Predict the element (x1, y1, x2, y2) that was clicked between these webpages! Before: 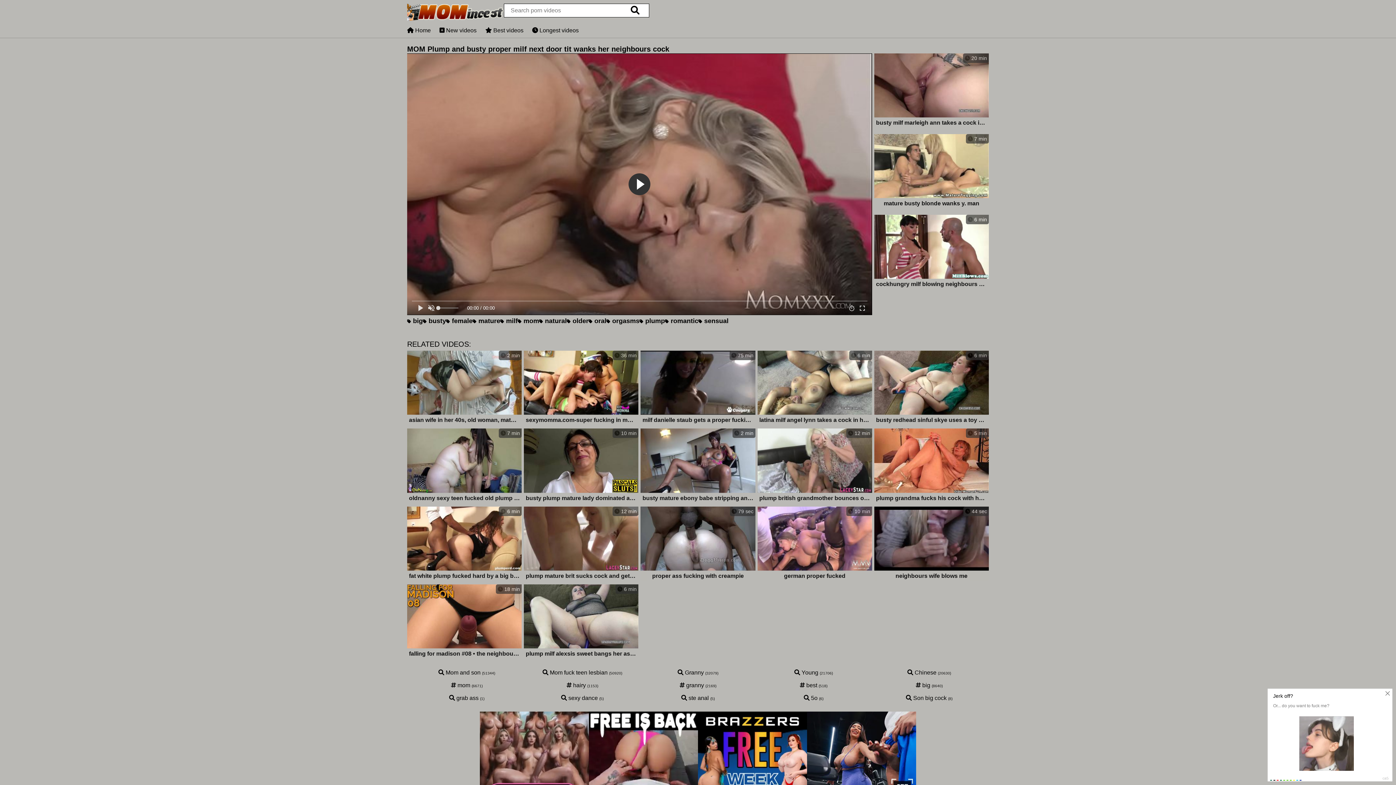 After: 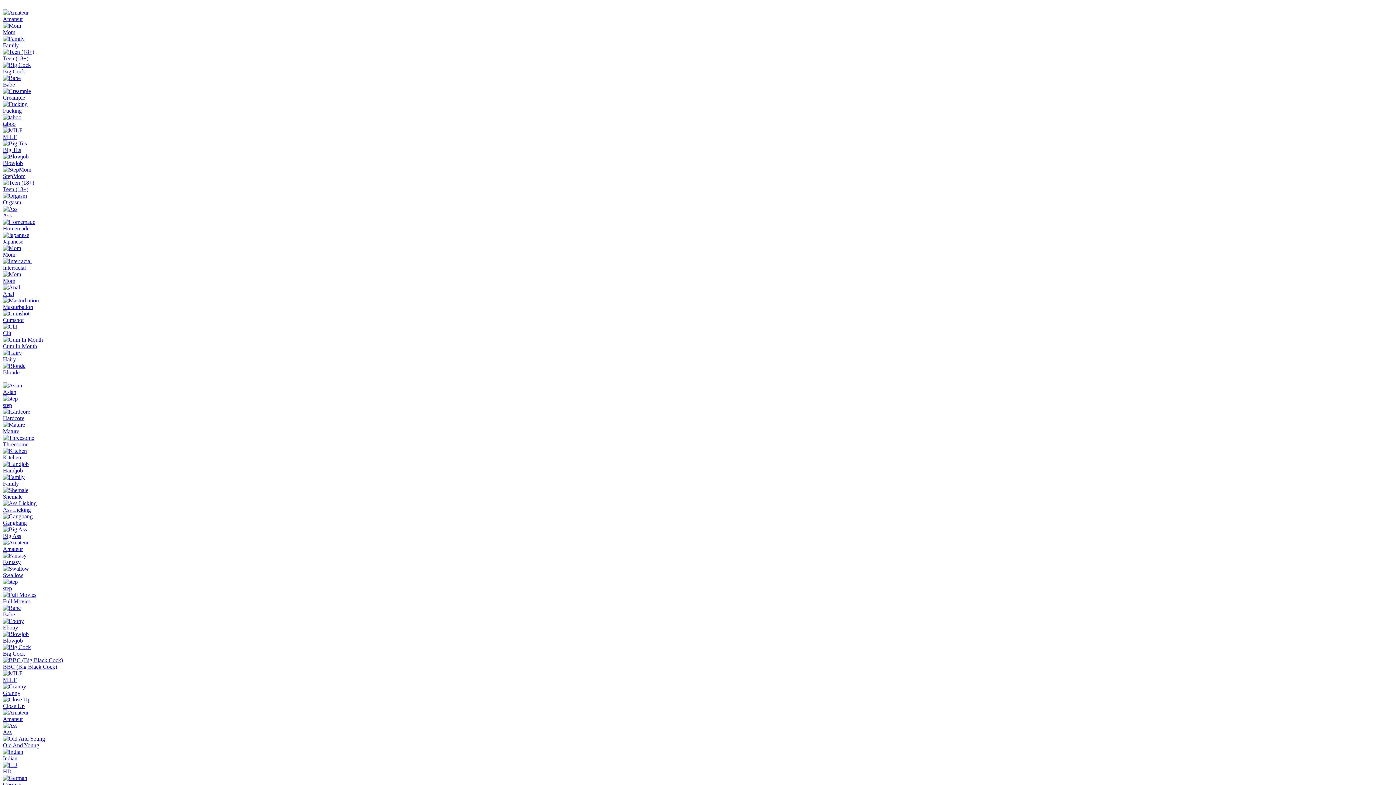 Action: bbox: (407, 27, 430, 33) label:  Home